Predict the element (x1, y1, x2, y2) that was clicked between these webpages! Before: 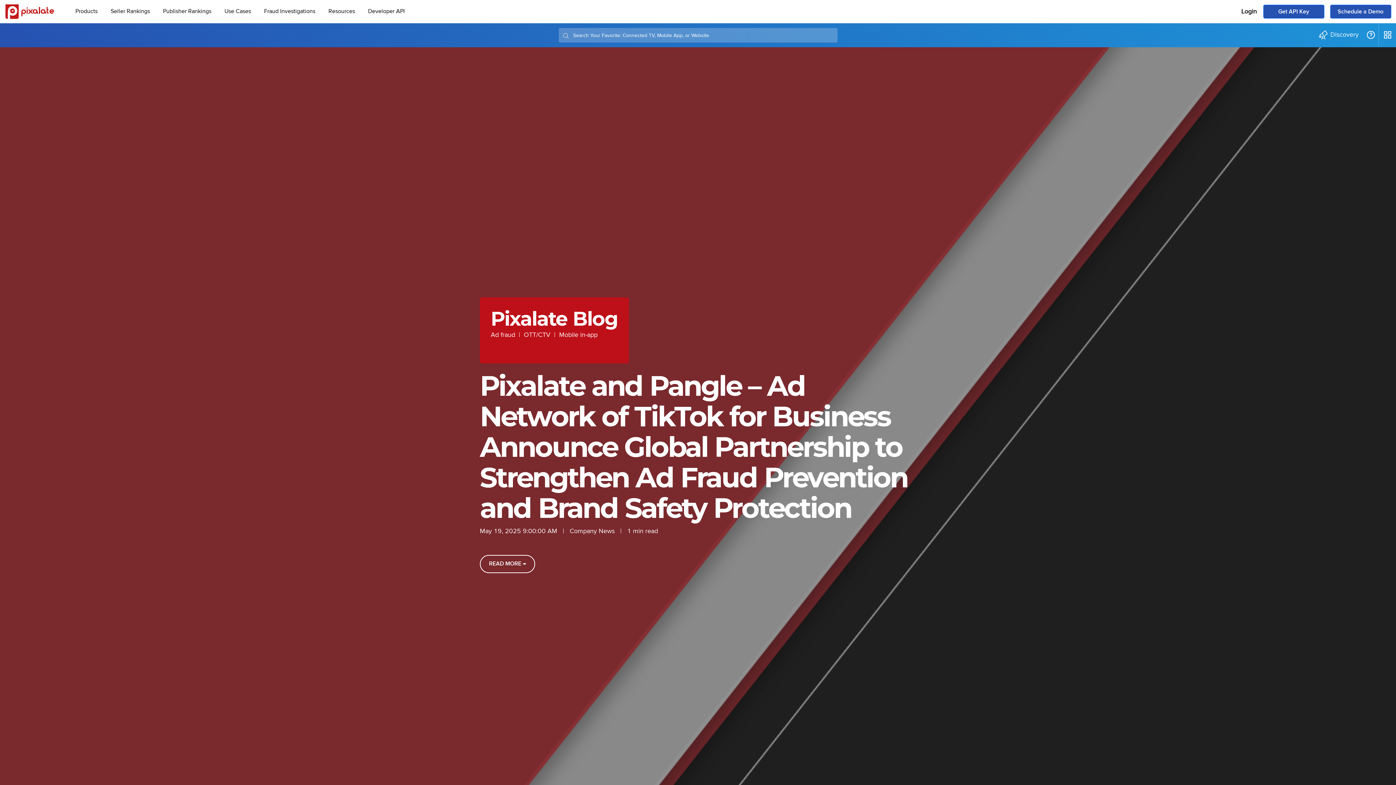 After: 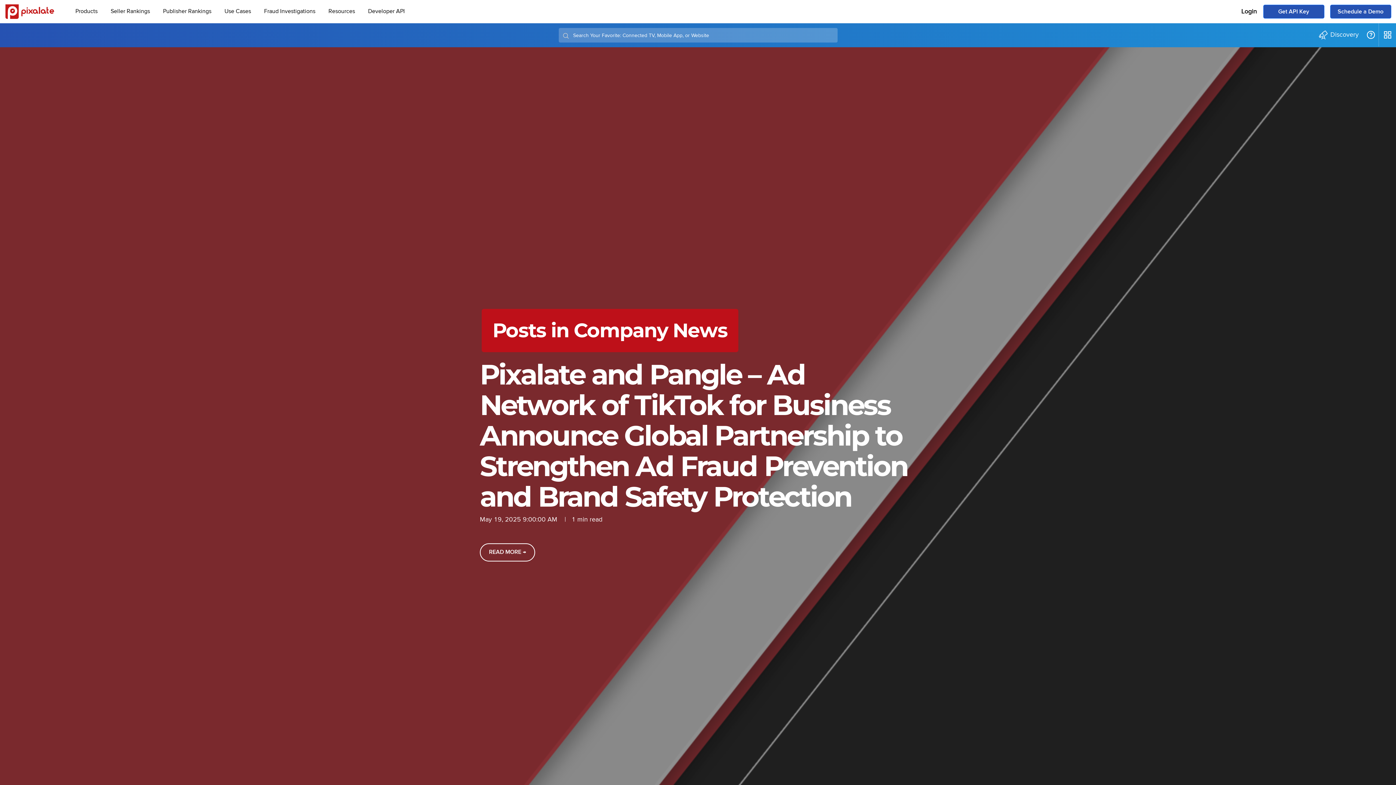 Action: bbox: (569, 526, 614, 536) label: Company News